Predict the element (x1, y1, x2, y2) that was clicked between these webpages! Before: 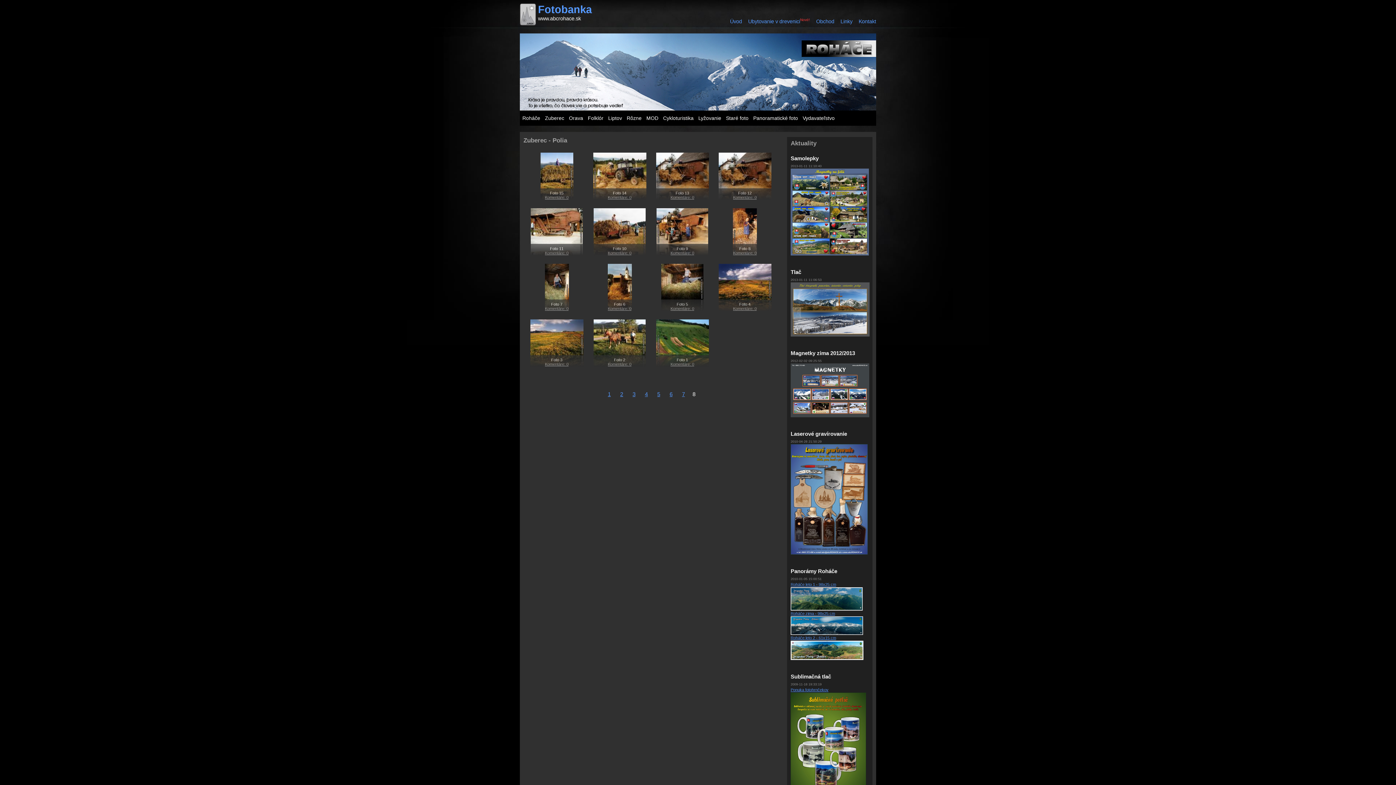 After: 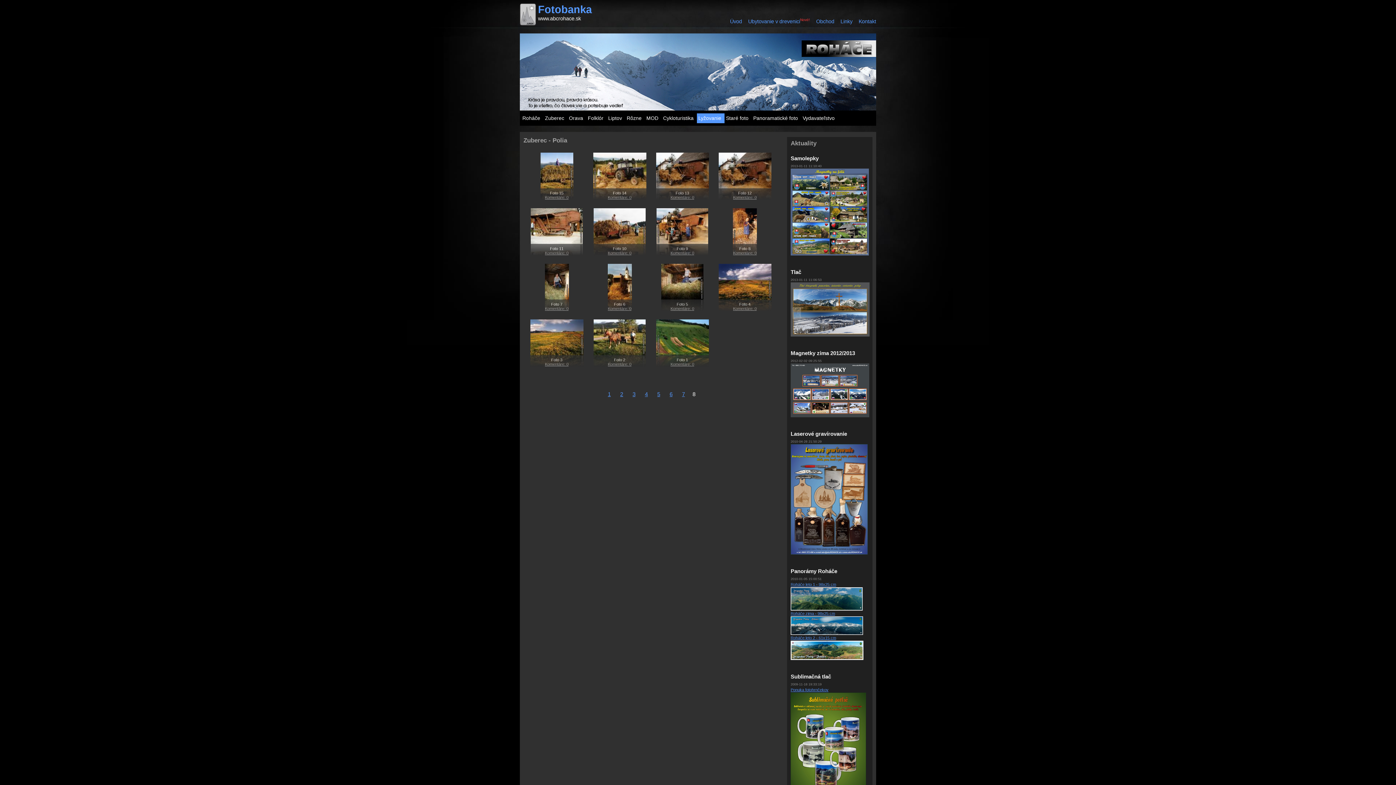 Action: bbox: (697, 115, 724, 121) label: Lyžovanie